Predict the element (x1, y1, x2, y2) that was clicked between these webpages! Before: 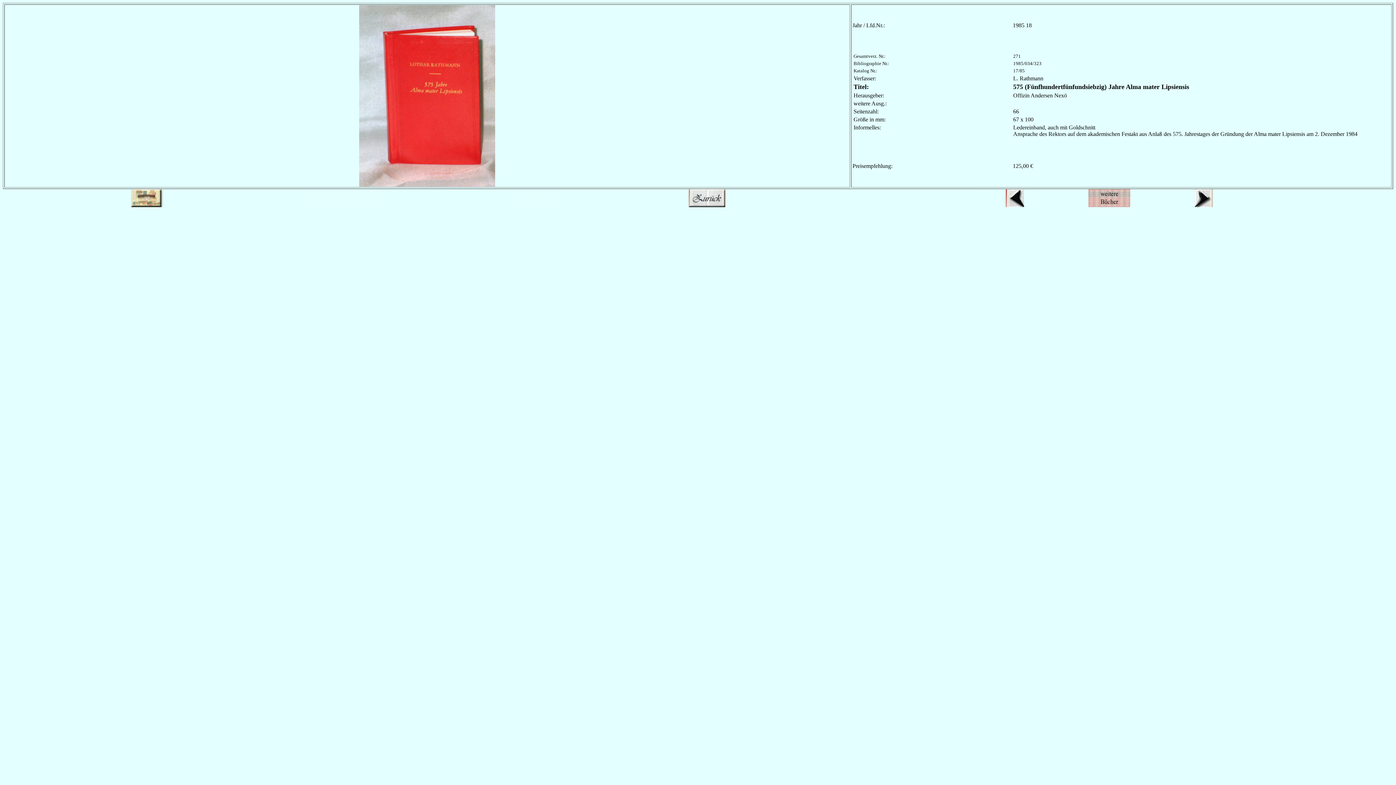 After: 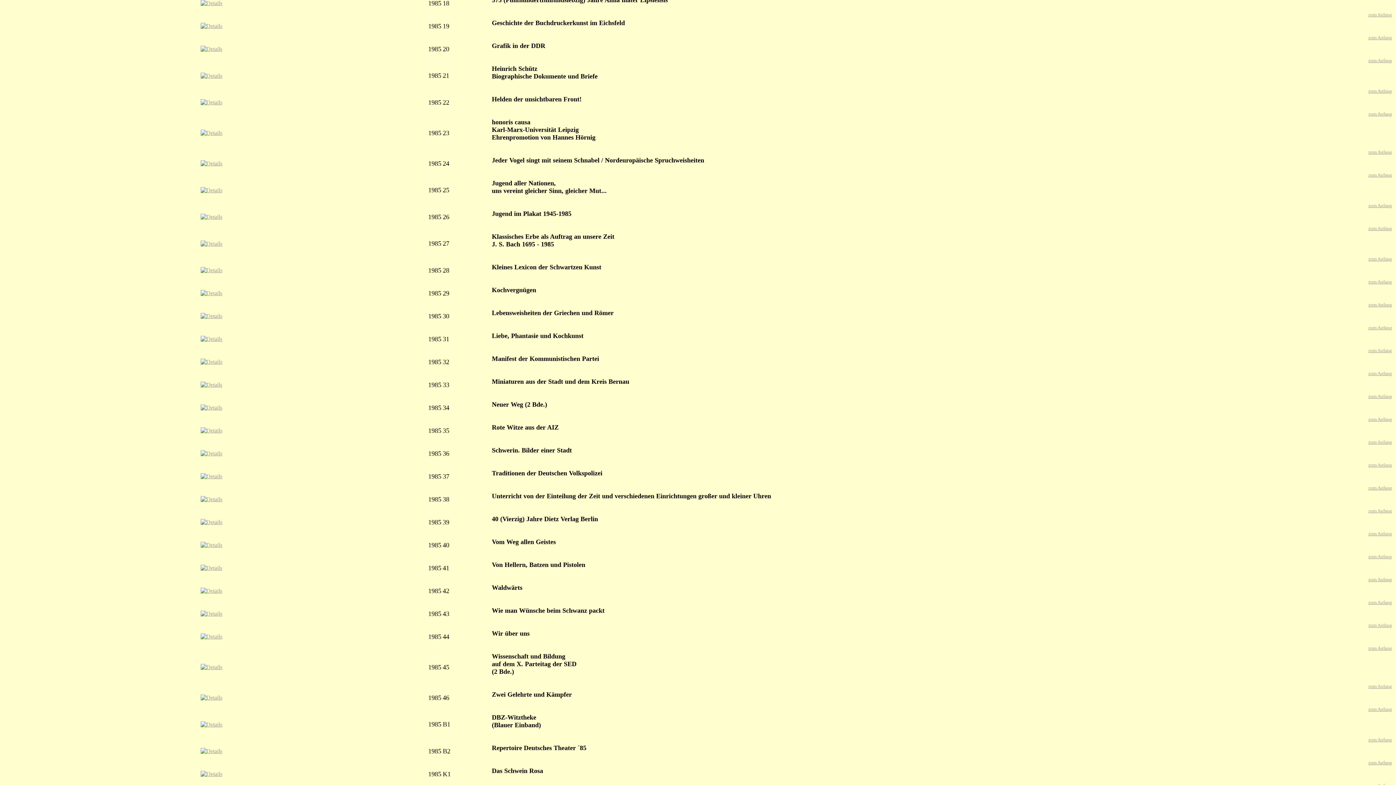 Action: bbox: (683, 202, 725, 208)